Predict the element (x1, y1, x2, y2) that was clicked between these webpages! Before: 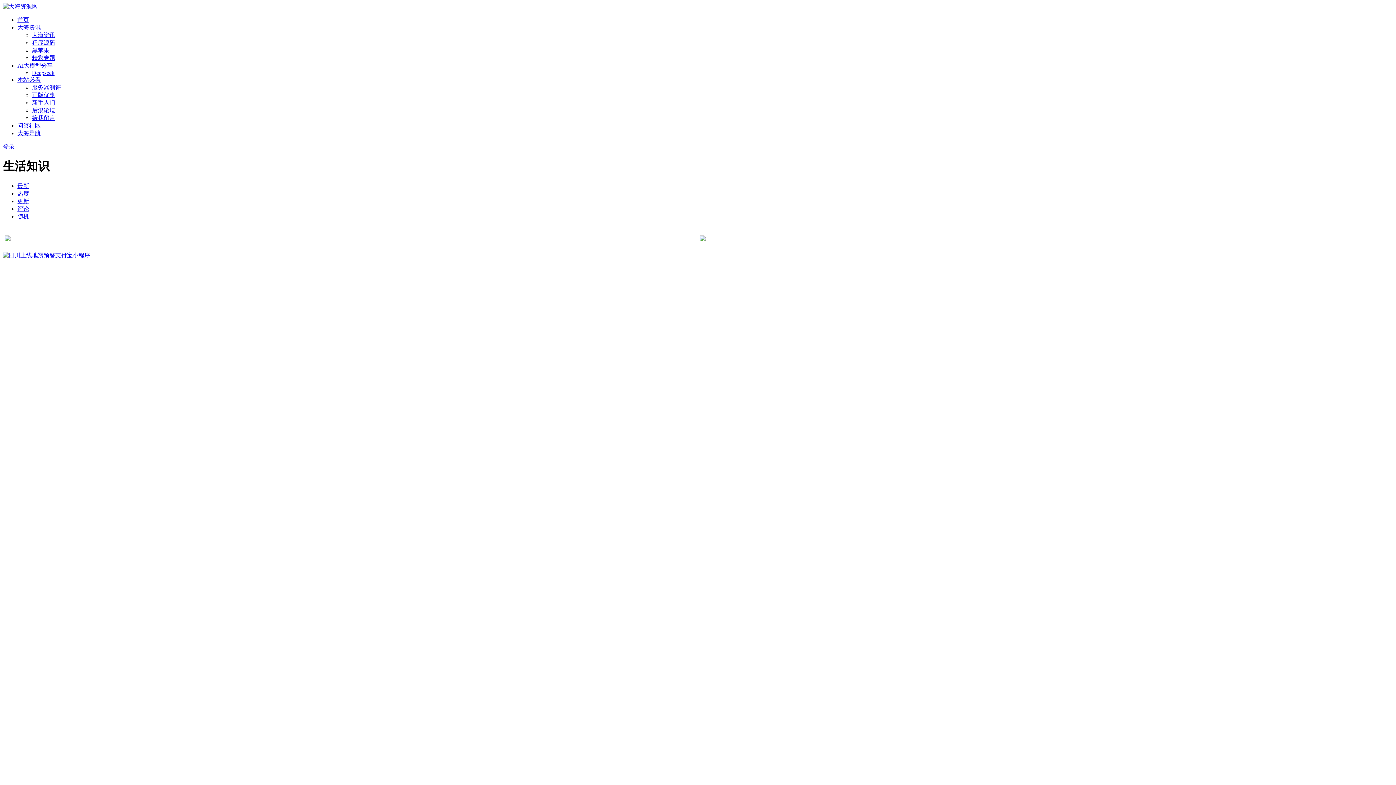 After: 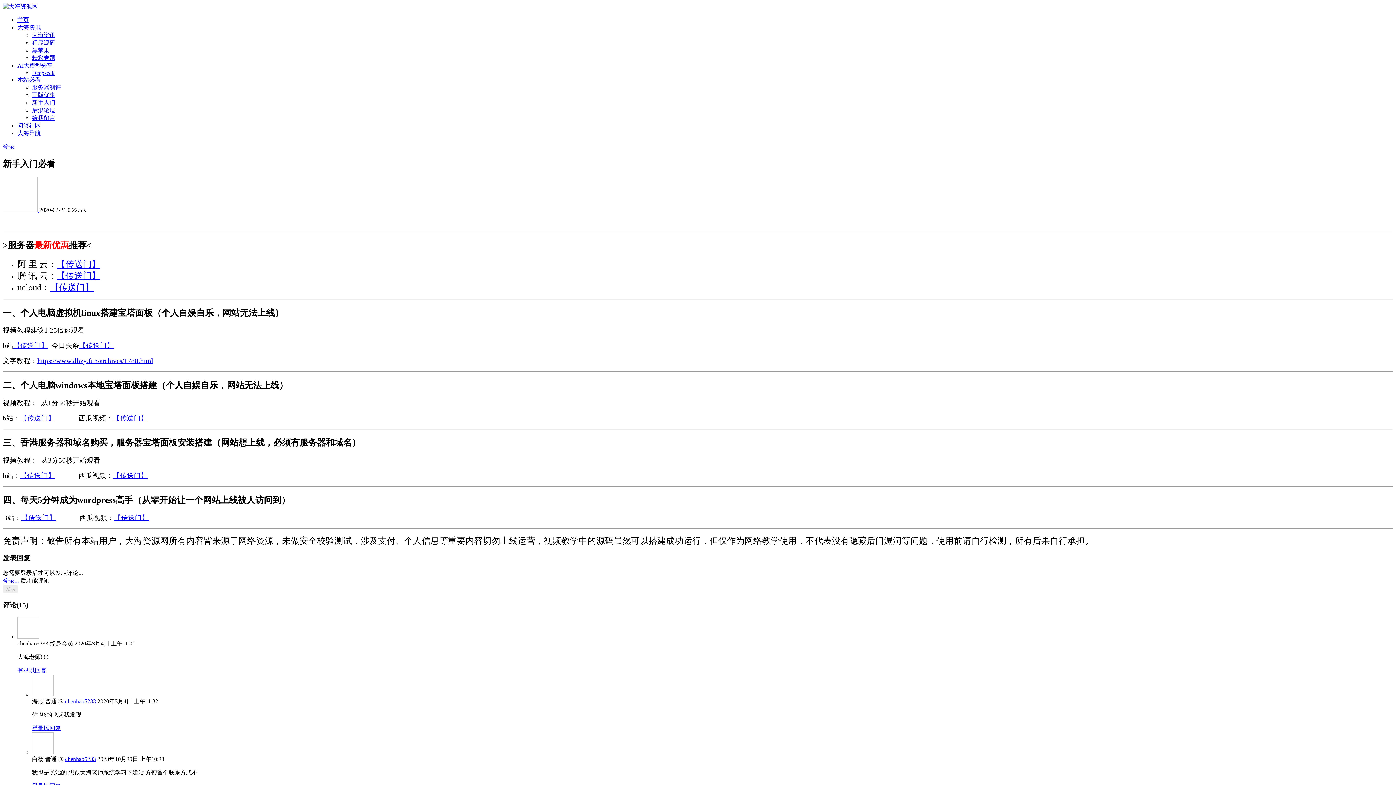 Action: label: 新手入门 bbox: (32, 99, 55, 105)